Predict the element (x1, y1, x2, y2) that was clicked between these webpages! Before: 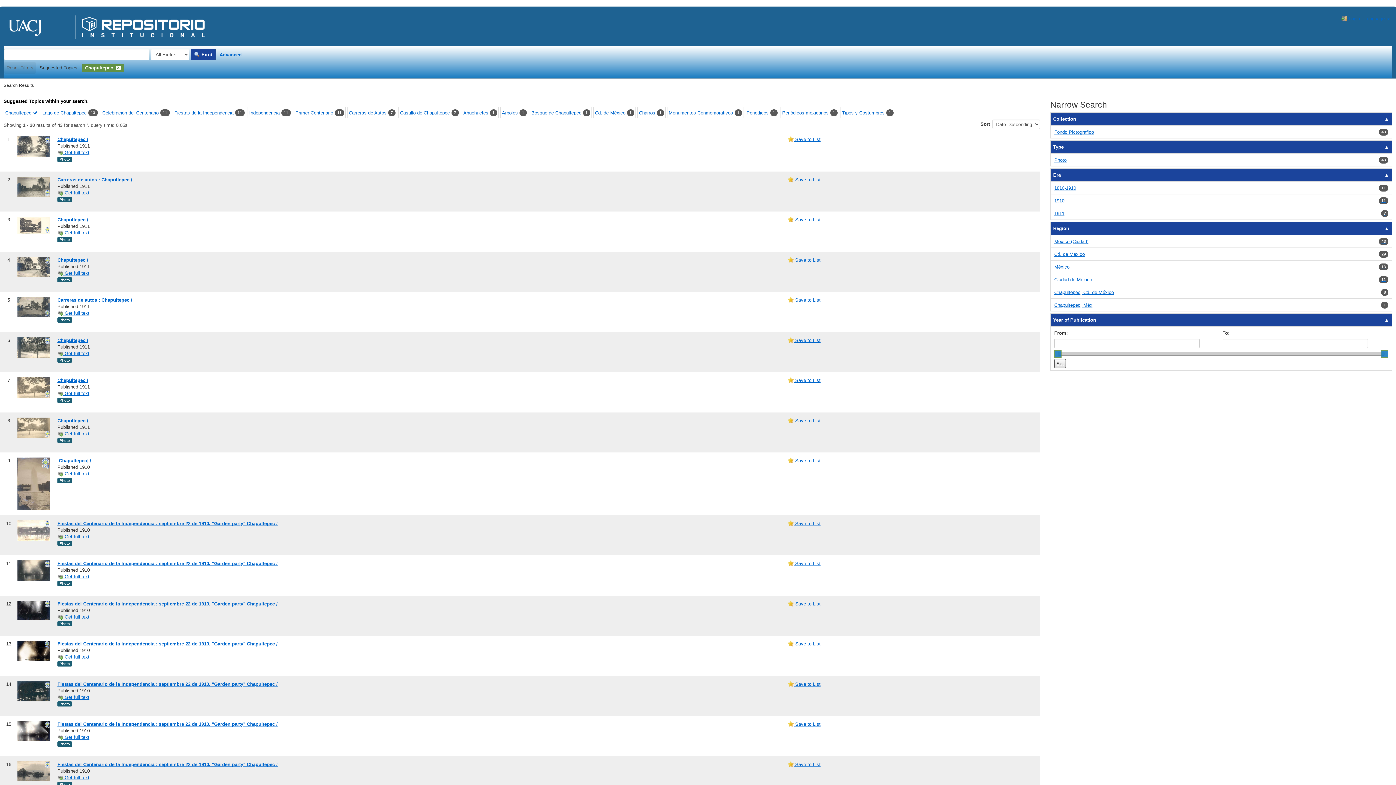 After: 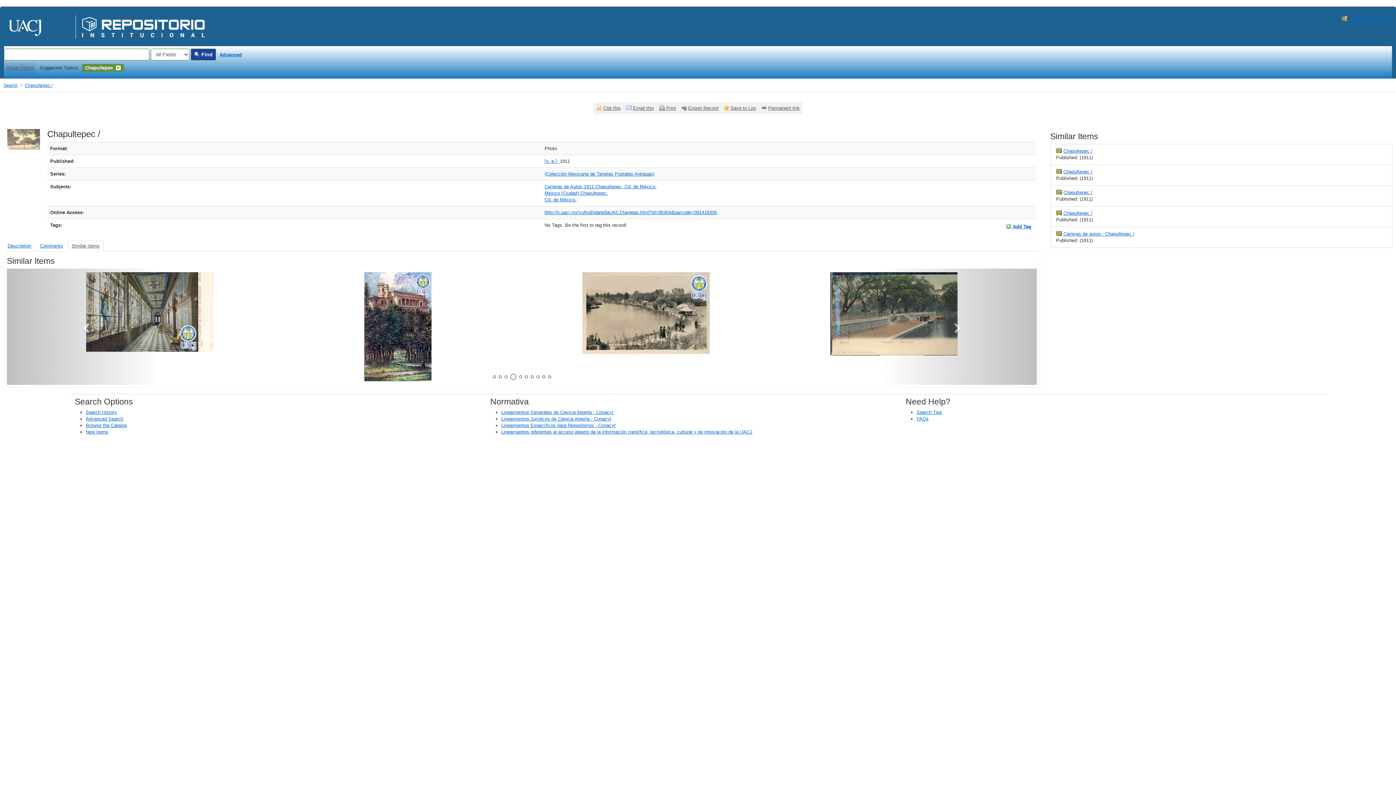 Action: bbox: (17, 377, 50, 398)